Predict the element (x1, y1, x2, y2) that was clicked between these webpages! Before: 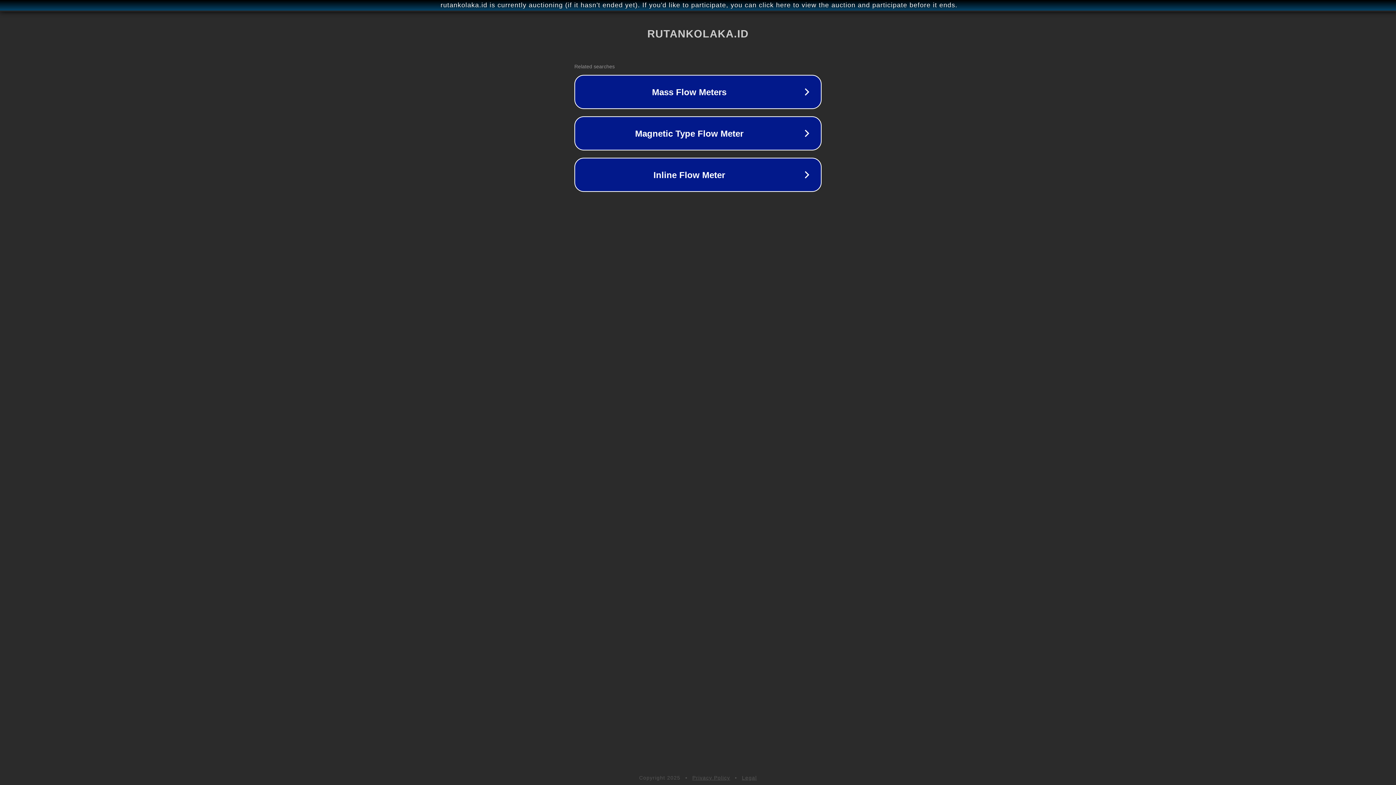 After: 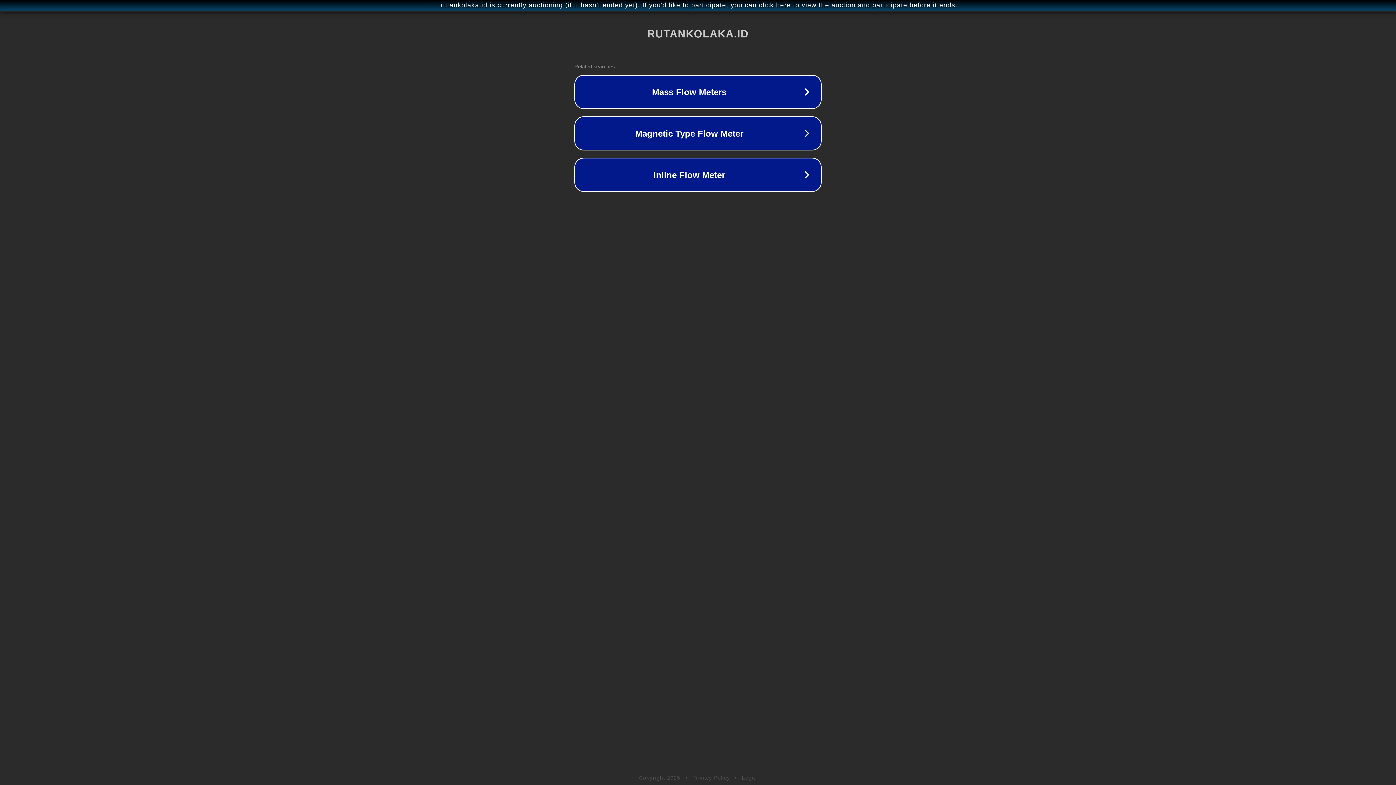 Action: label: Legal bbox: (742, 775, 757, 781)